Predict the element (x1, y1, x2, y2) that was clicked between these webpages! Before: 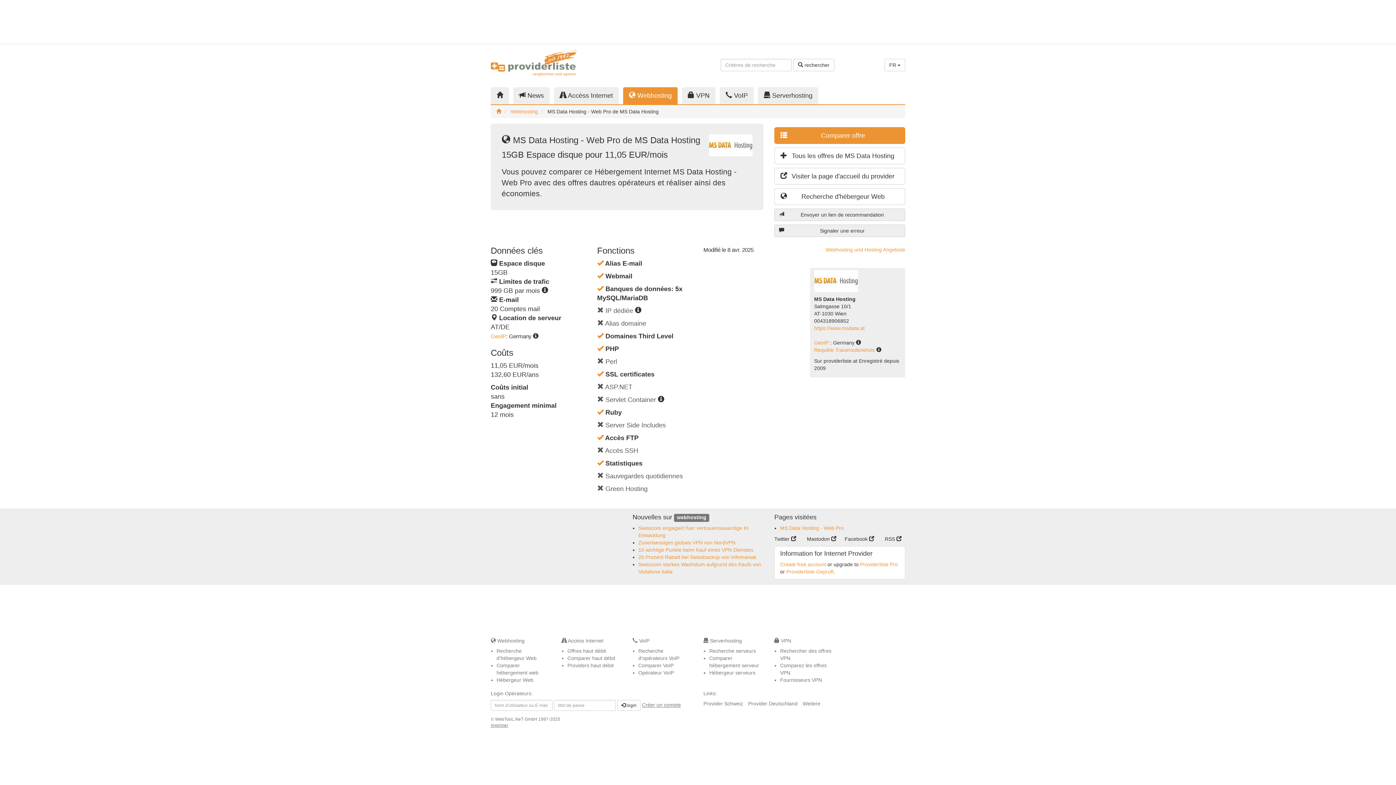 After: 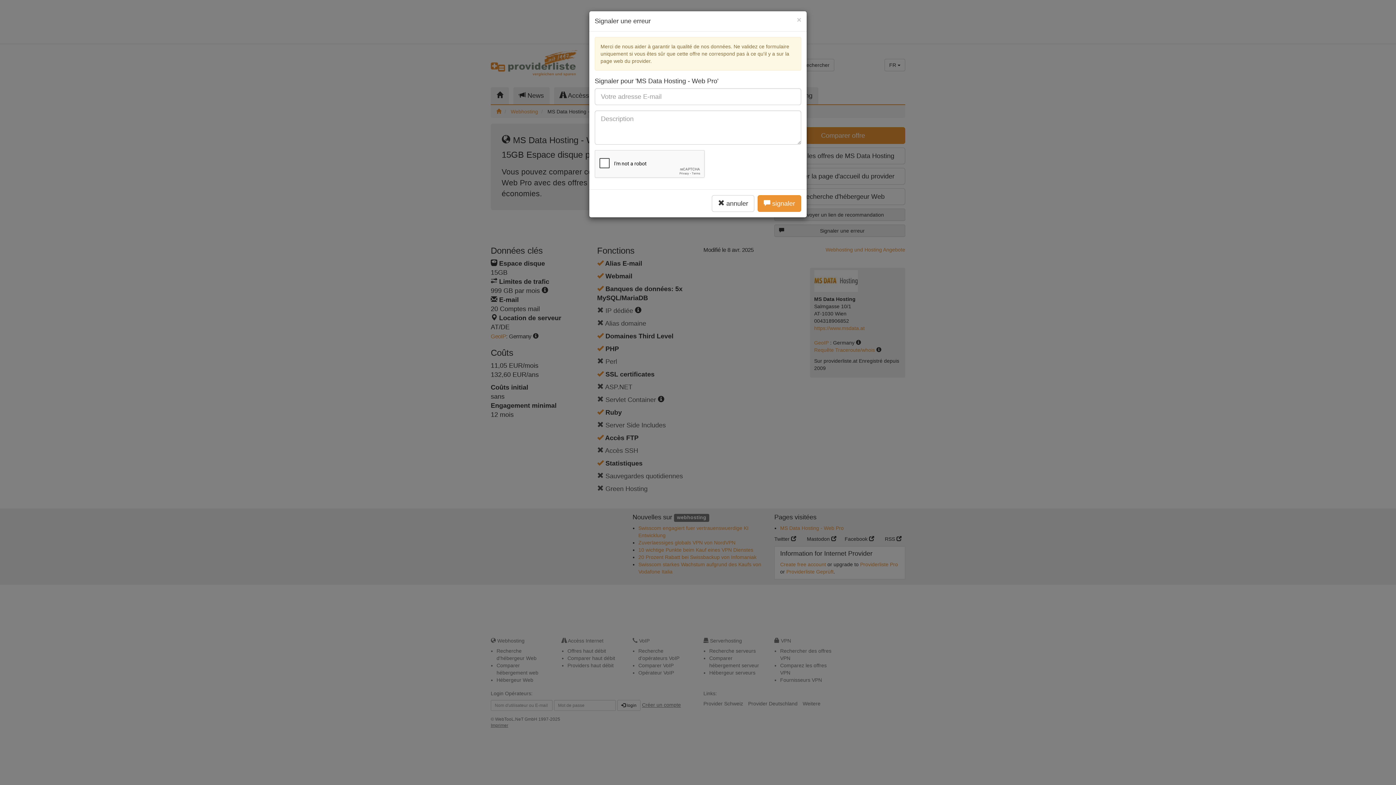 Action: bbox: (774, 224, 905, 237) label: Signaler une erreur